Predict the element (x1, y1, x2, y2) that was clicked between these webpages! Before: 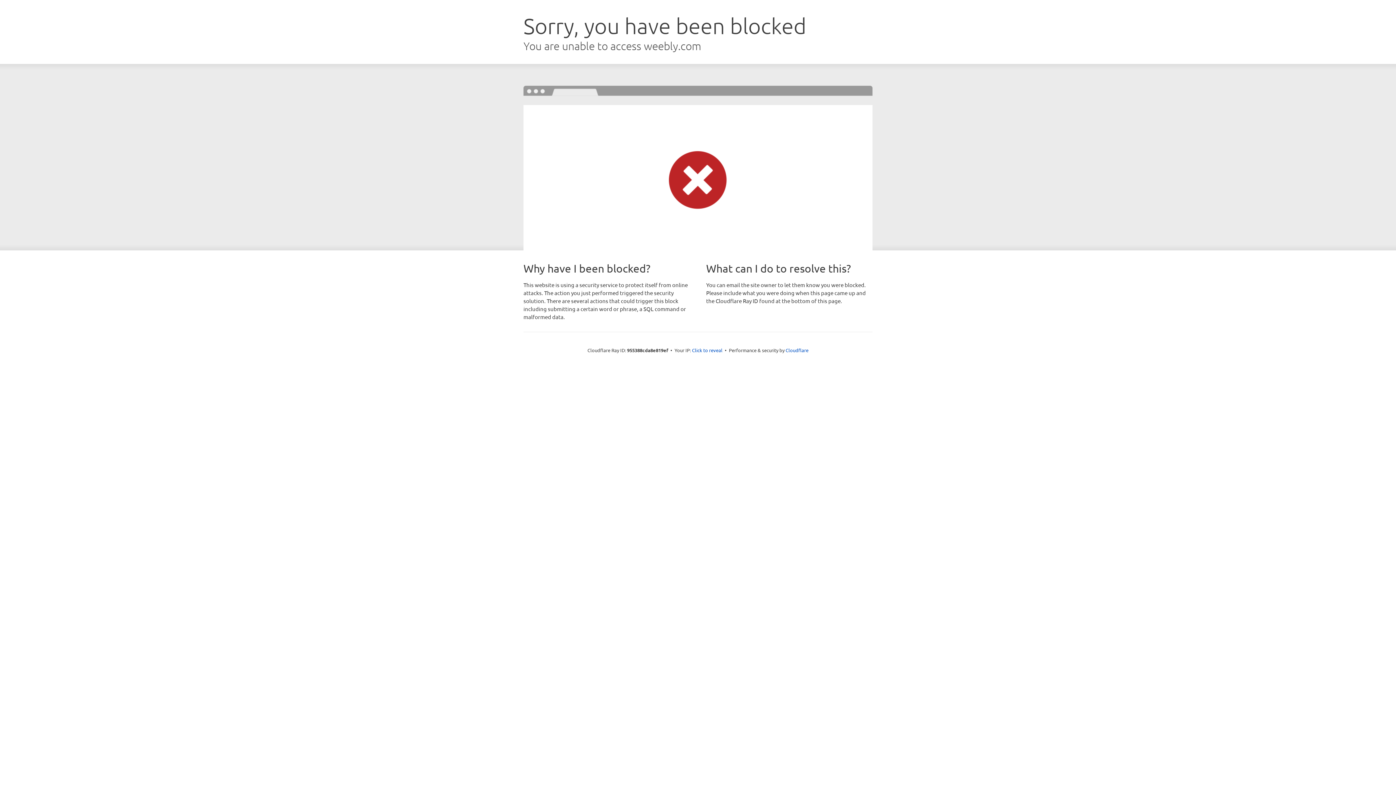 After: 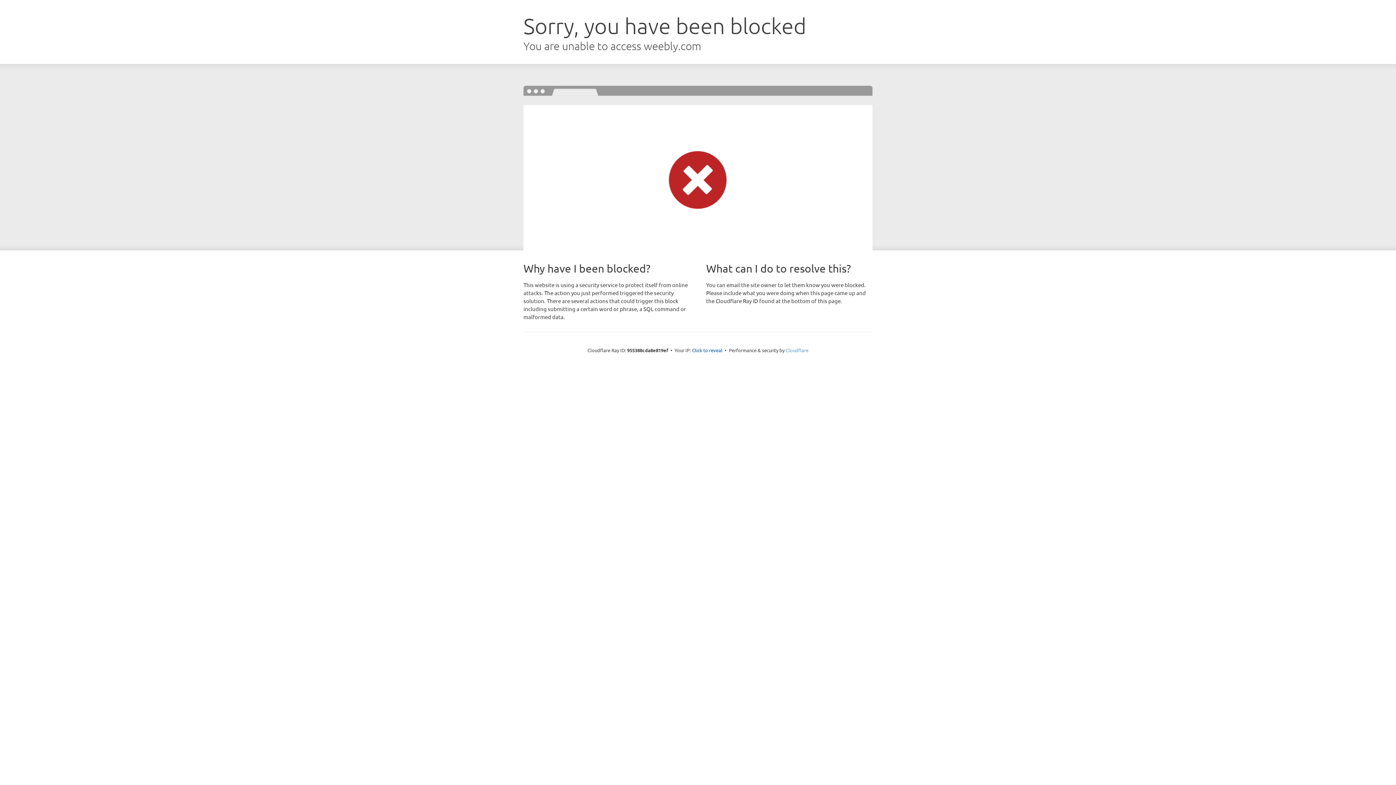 Action: label: Cloudflare bbox: (785, 347, 808, 353)